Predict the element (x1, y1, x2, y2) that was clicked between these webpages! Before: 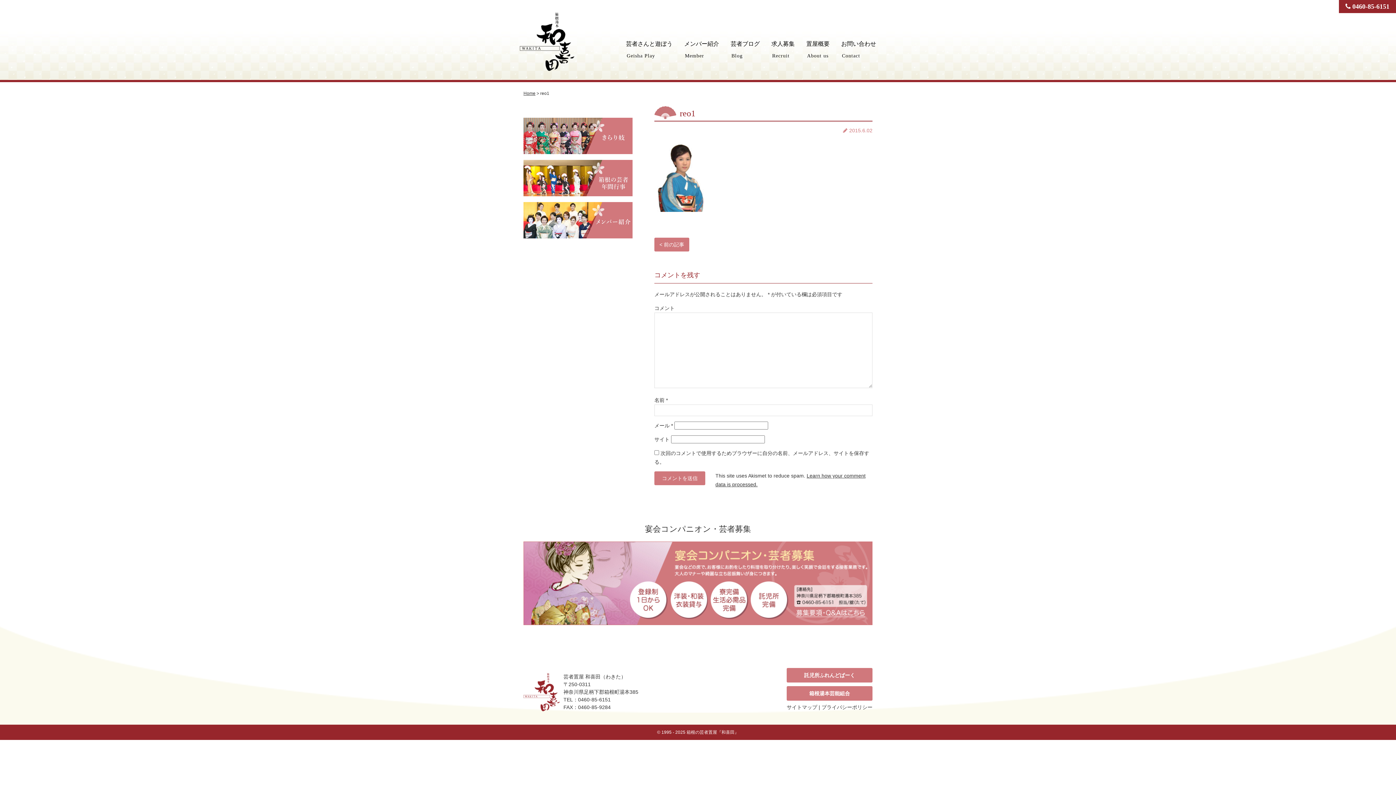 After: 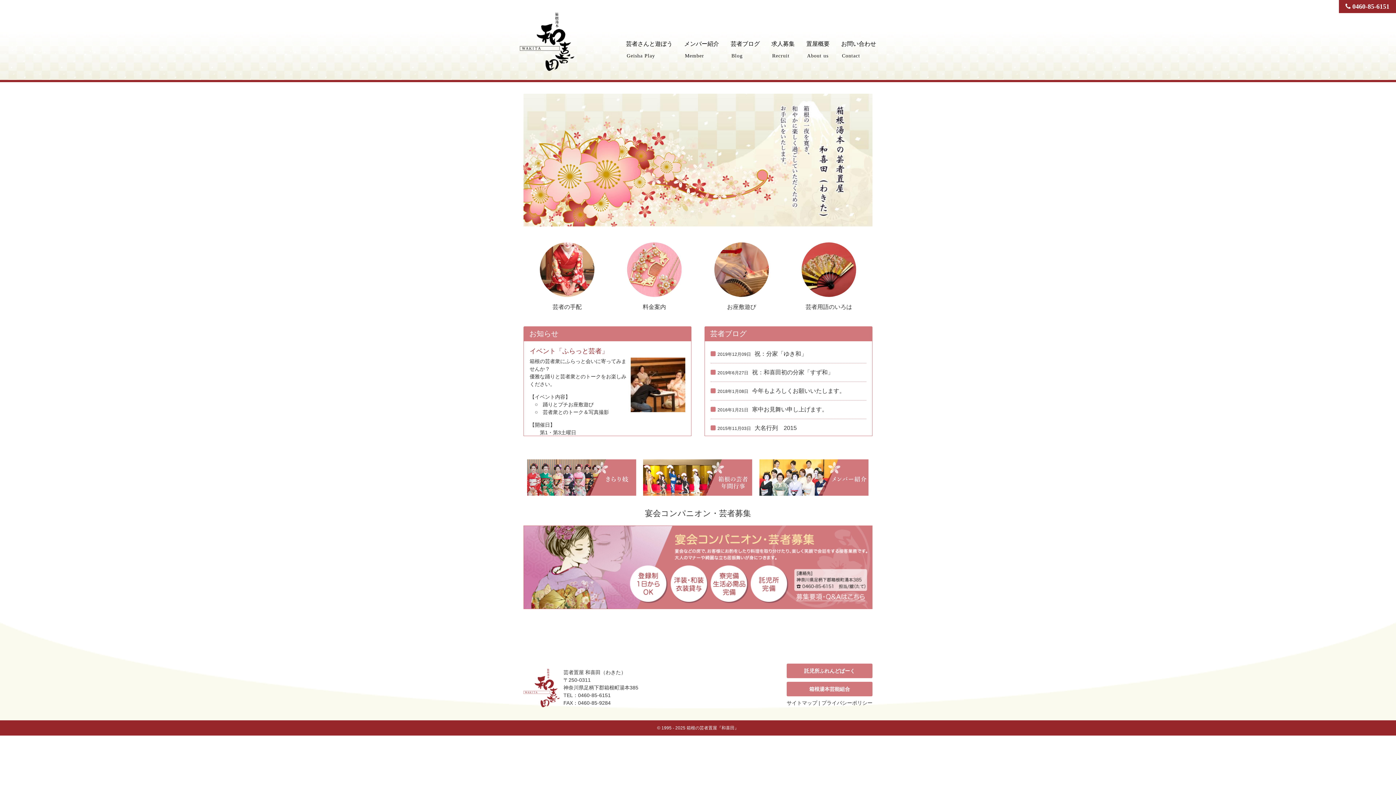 Action: bbox: (520, 60, 574, 73)